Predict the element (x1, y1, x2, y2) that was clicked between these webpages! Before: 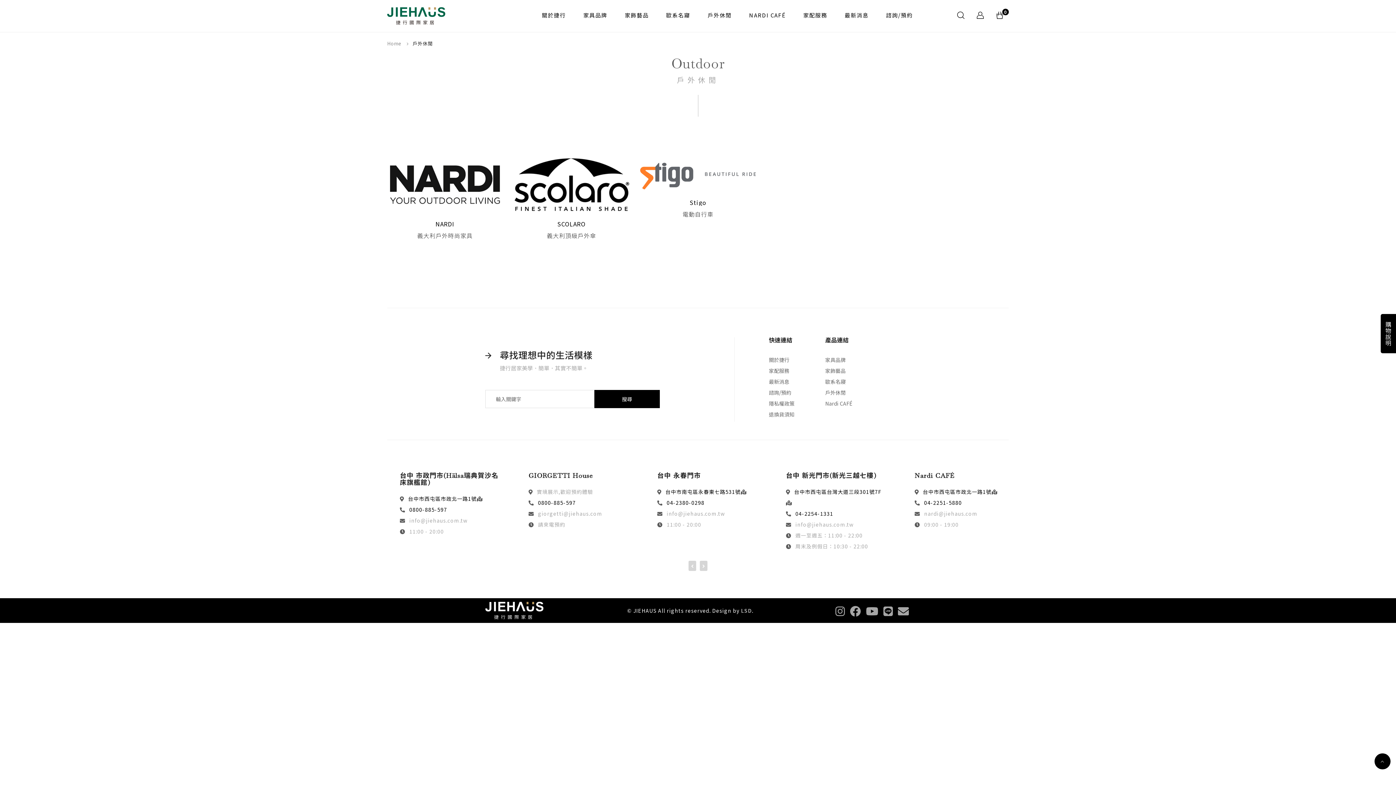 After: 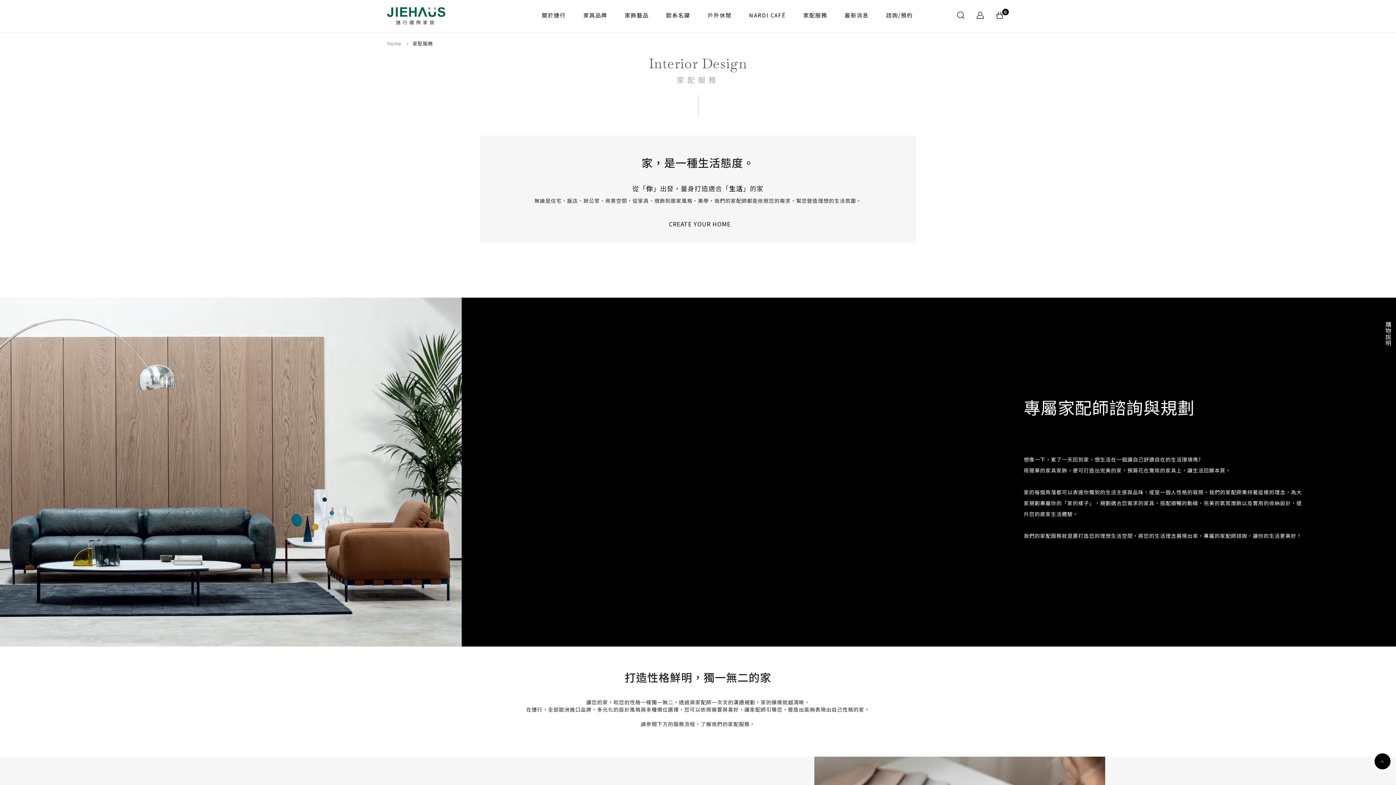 Action: label: 家配服務 bbox: (769, 367, 789, 374)